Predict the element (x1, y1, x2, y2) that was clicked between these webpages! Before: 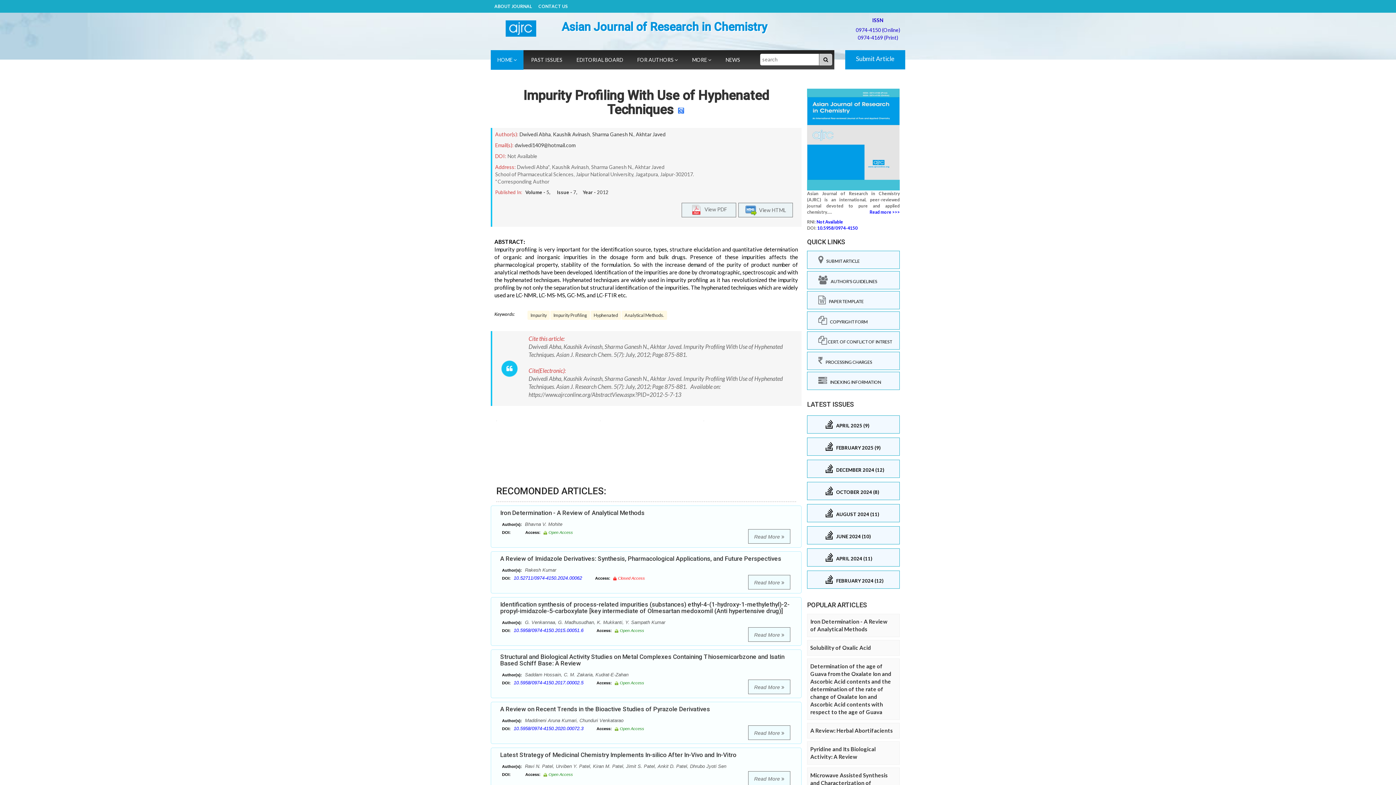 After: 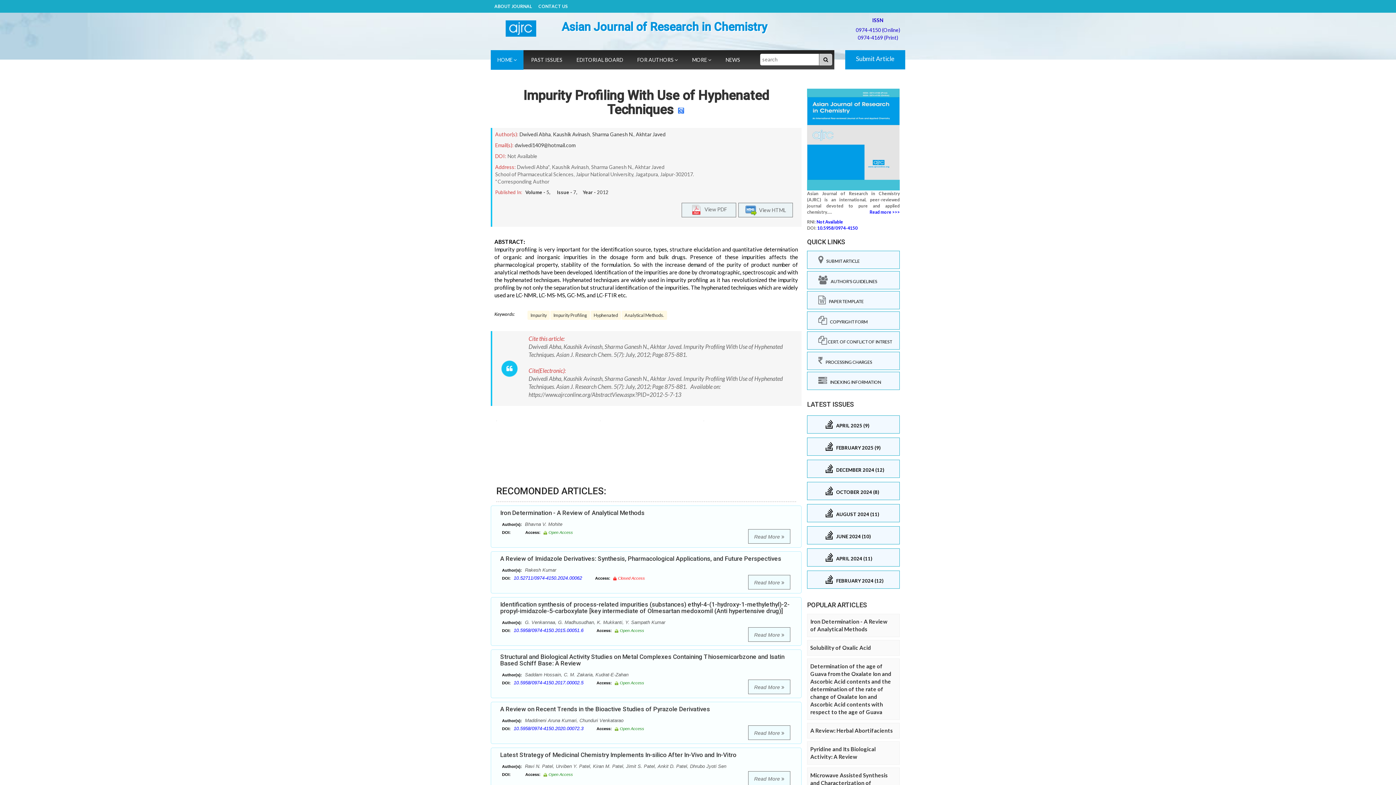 Action: bbox: (513, 680, 583, 685) label: 10.5958/0974-4150.2017.00002.5